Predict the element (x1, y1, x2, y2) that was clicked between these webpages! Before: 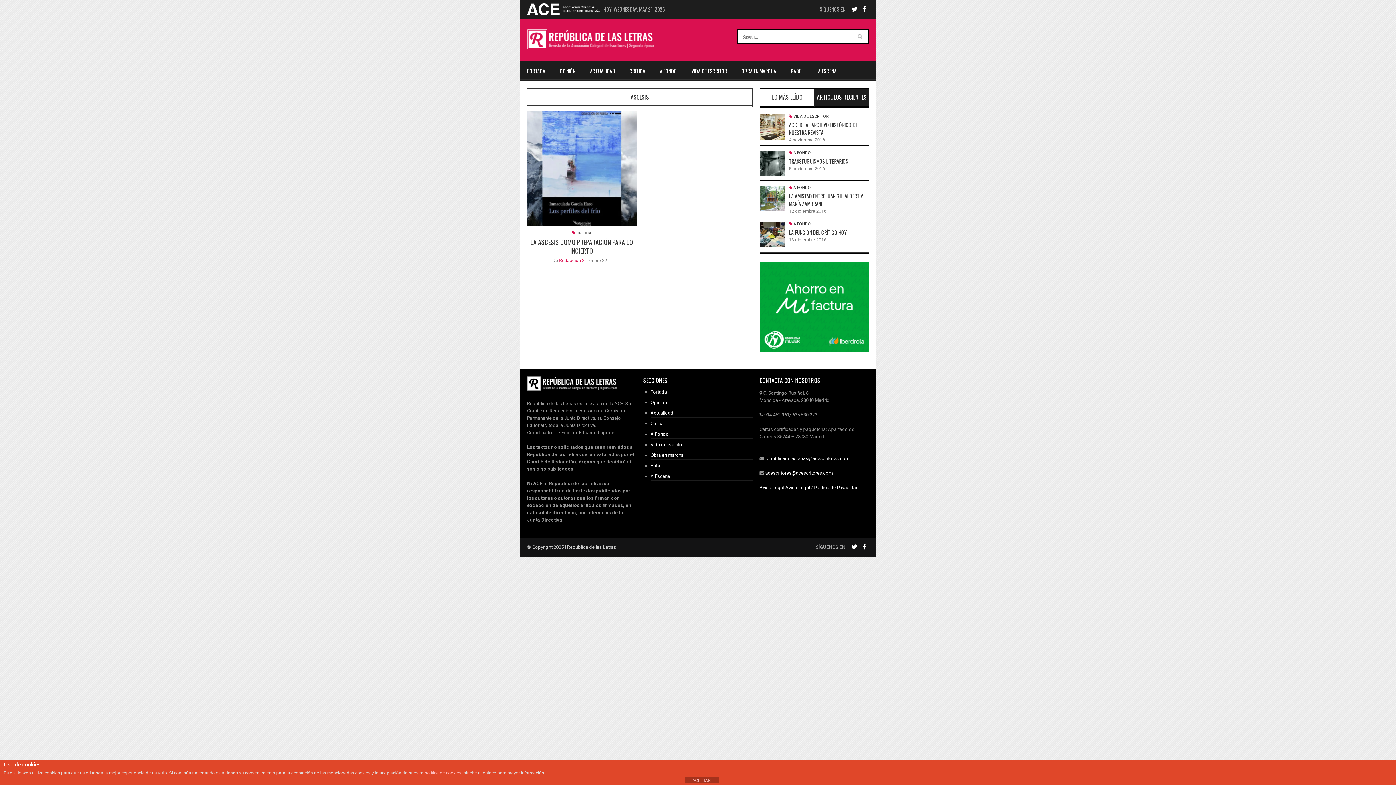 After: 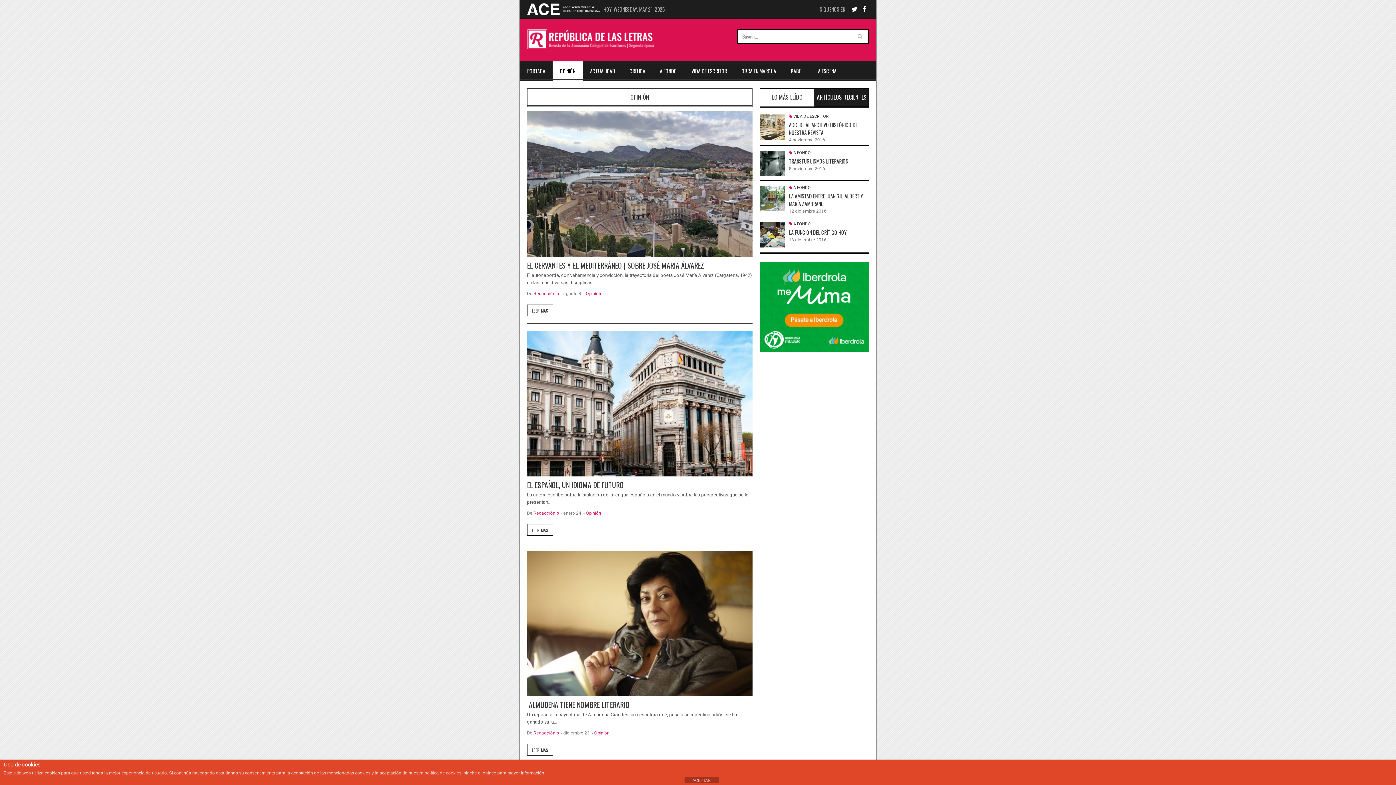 Action: bbox: (650, 400, 667, 405) label: Opinión